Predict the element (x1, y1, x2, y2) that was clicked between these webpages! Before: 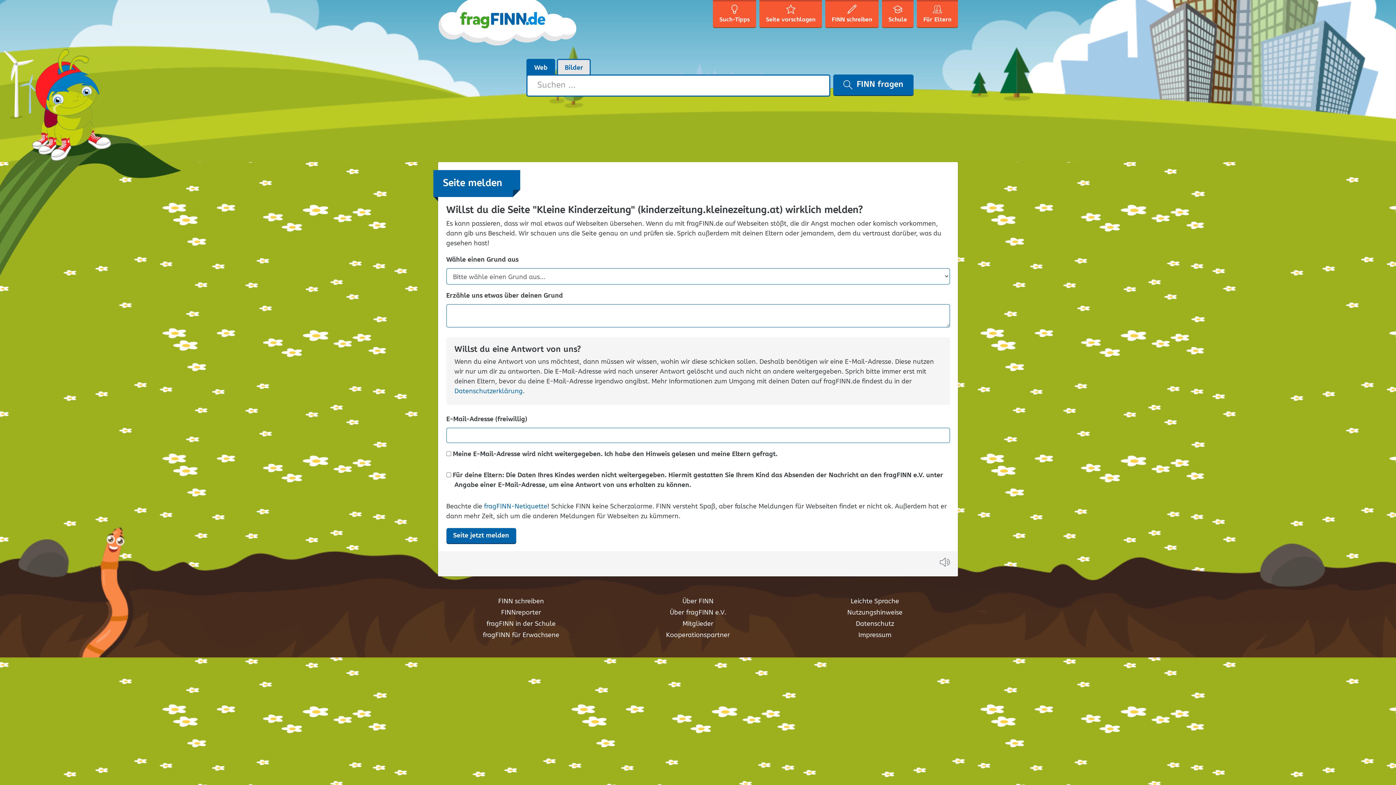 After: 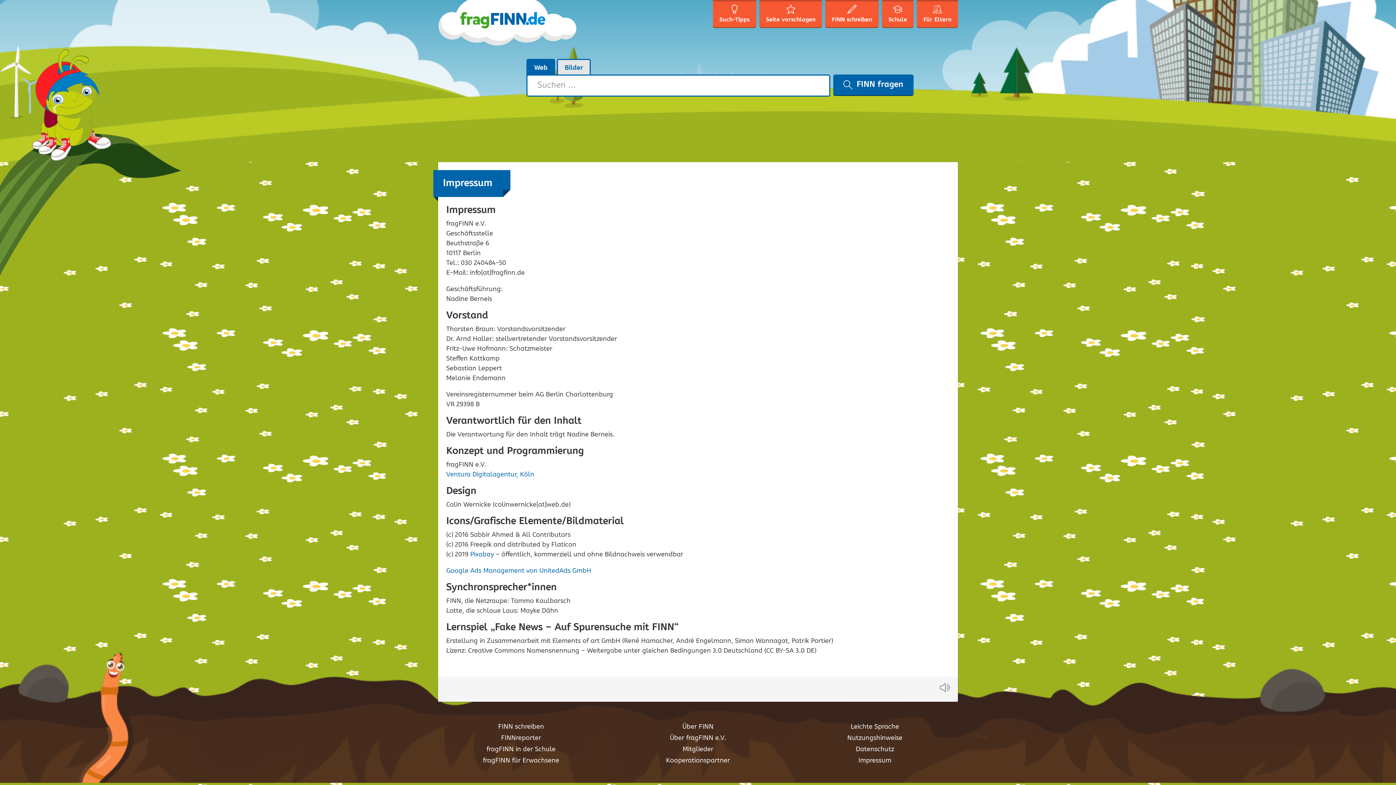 Action: label: Impressum bbox: (858, 630, 891, 640)